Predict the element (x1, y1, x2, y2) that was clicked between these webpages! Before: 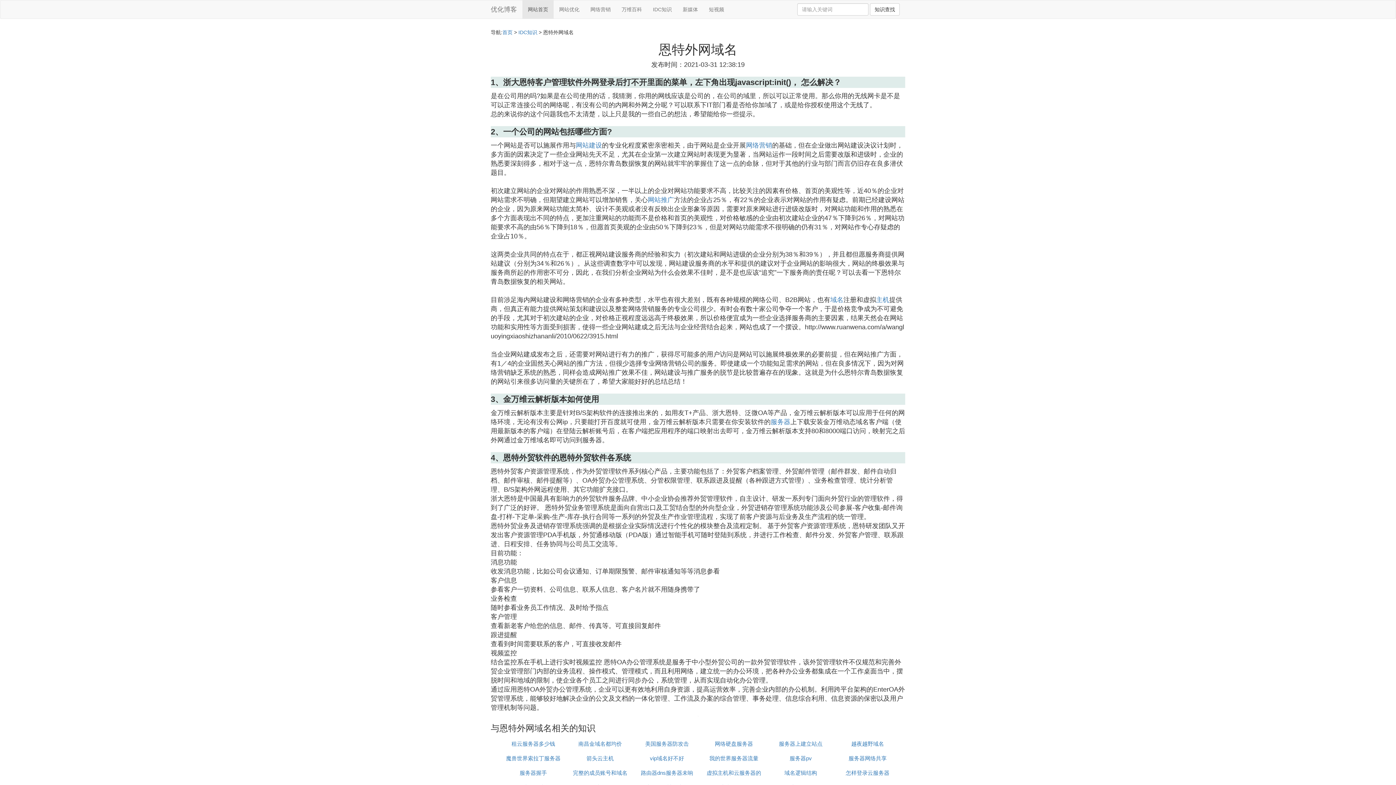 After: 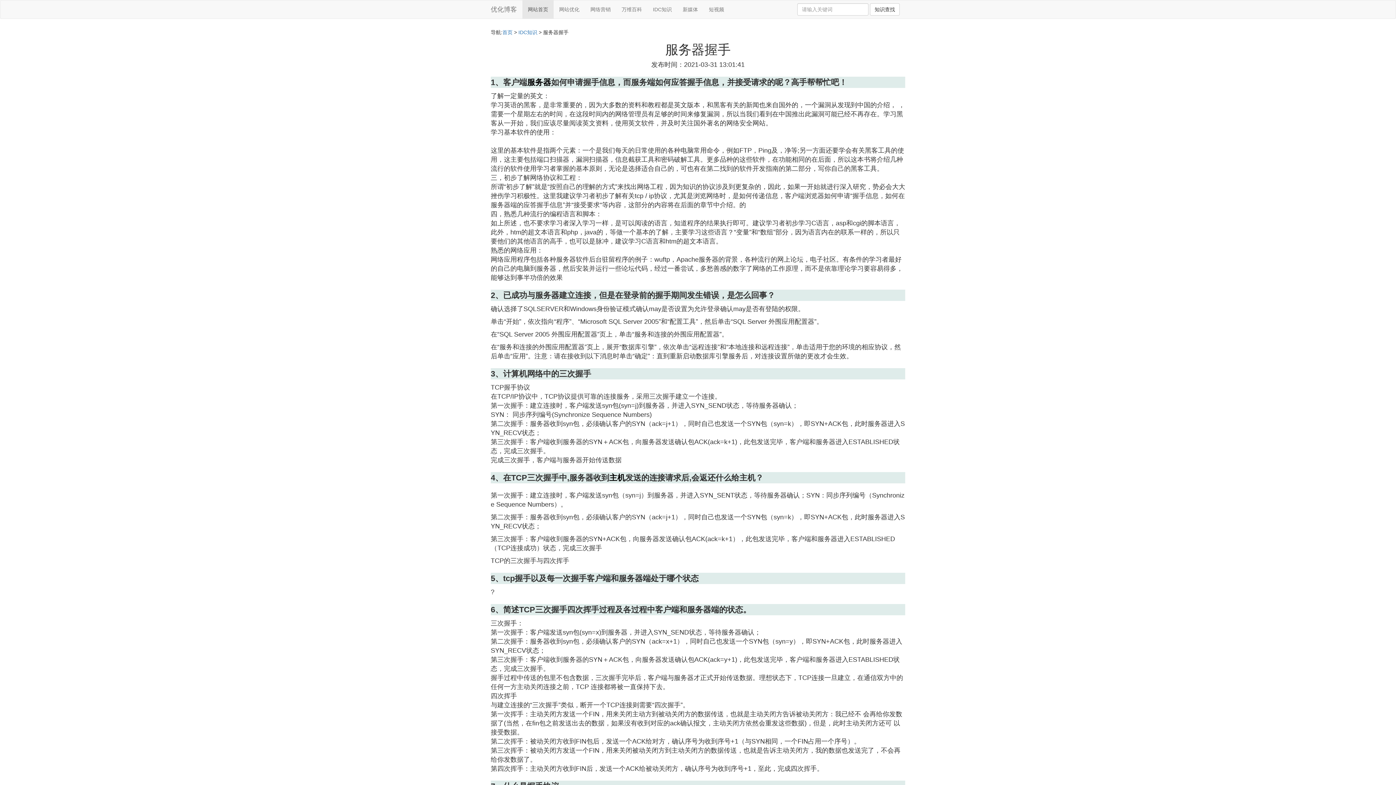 Action: bbox: (519, 770, 547, 776) label: 服务器握手